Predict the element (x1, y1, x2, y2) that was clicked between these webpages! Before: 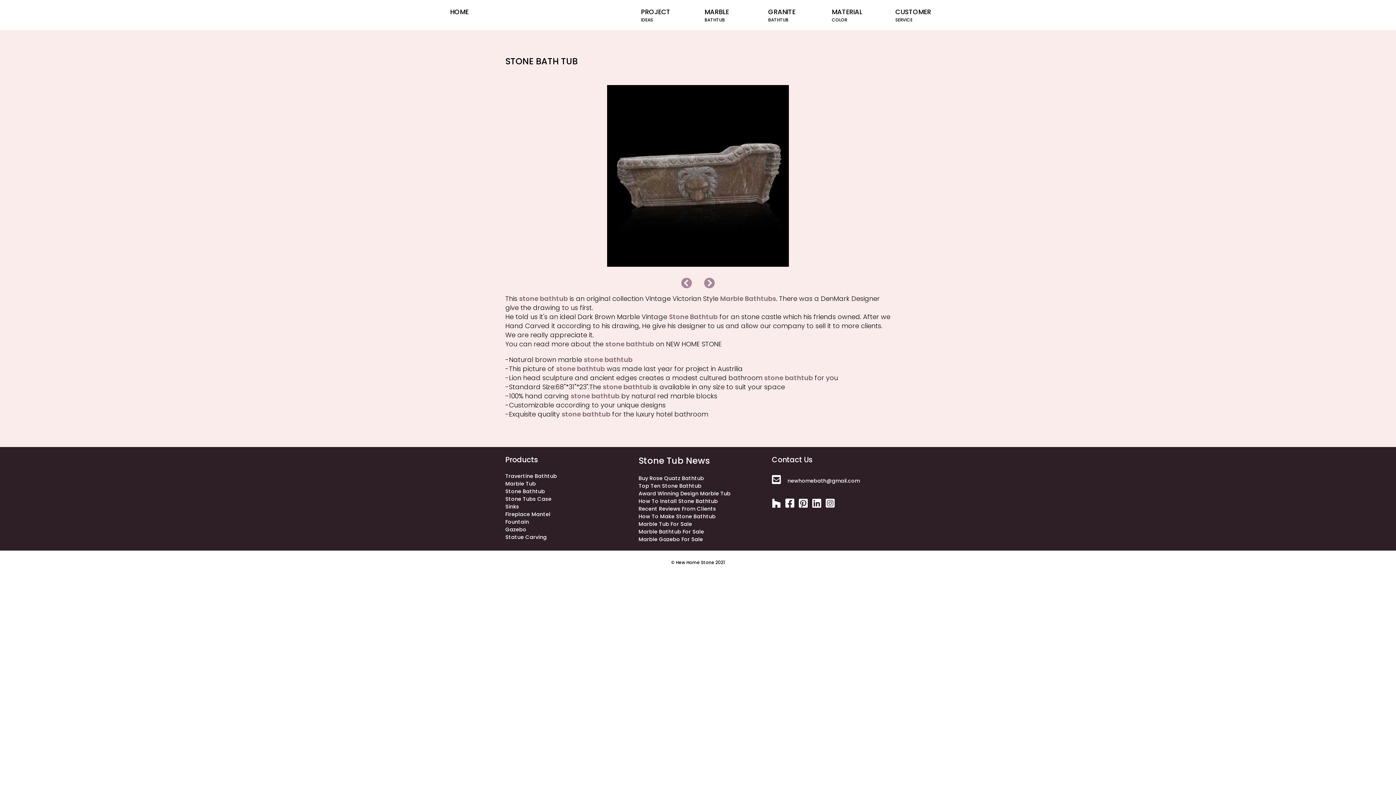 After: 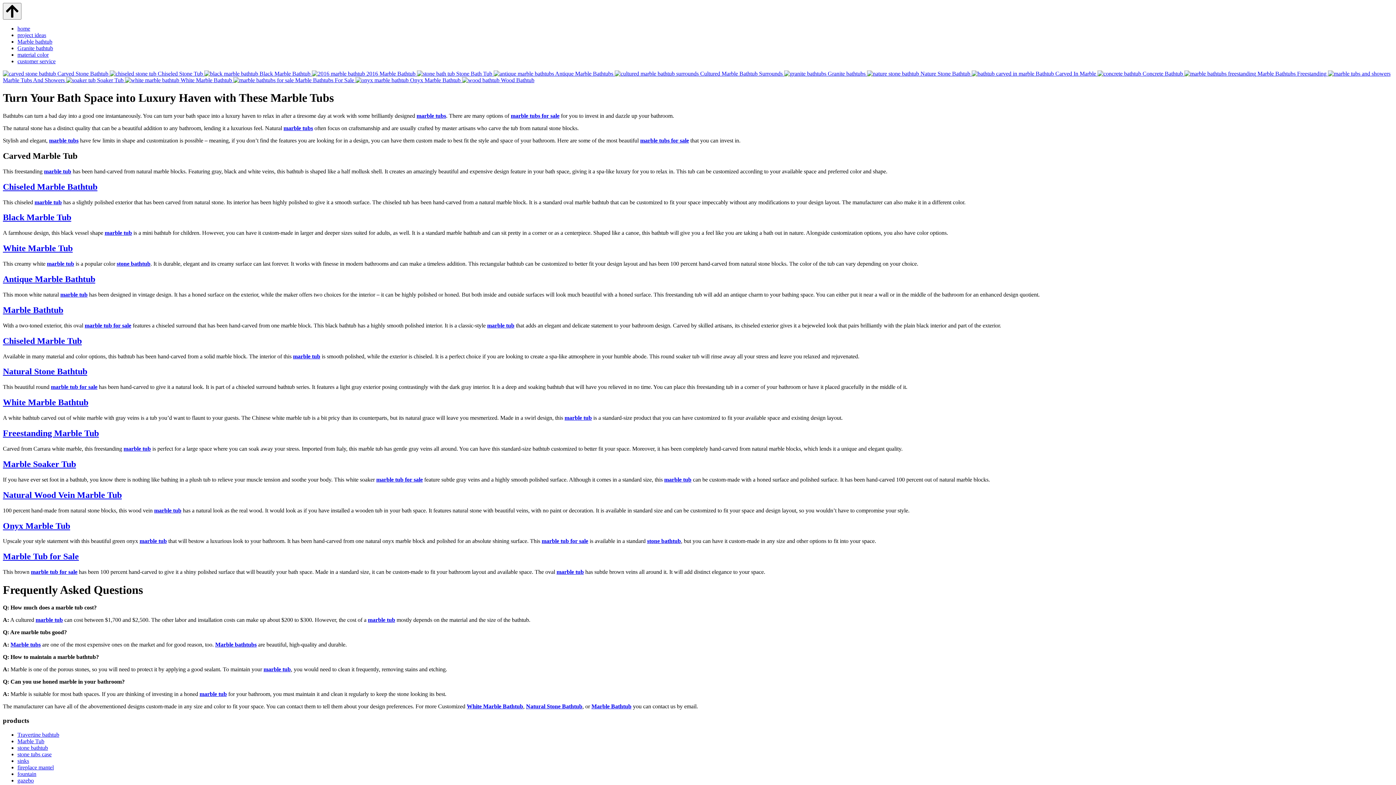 Action: label: Marble Tub For Sale bbox: (638, 520, 692, 528)